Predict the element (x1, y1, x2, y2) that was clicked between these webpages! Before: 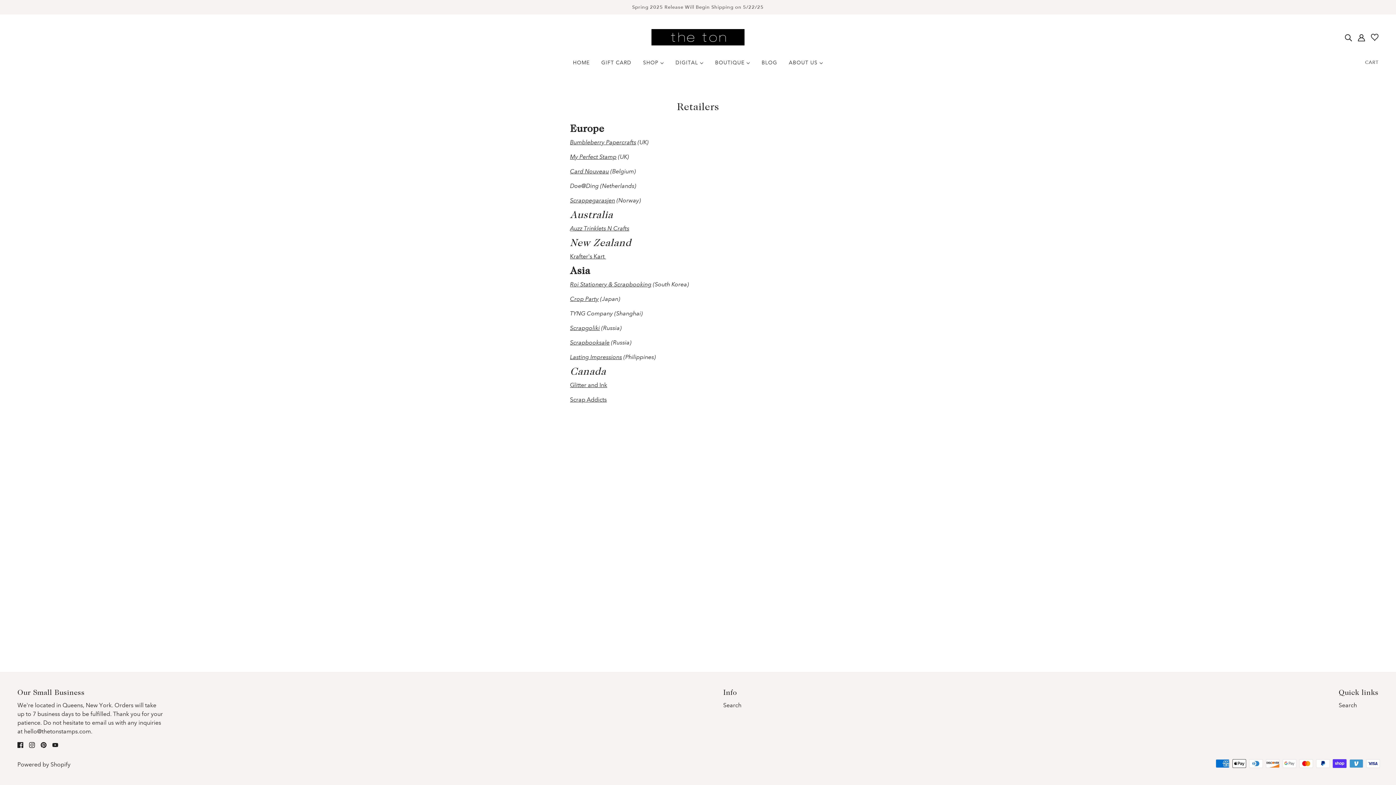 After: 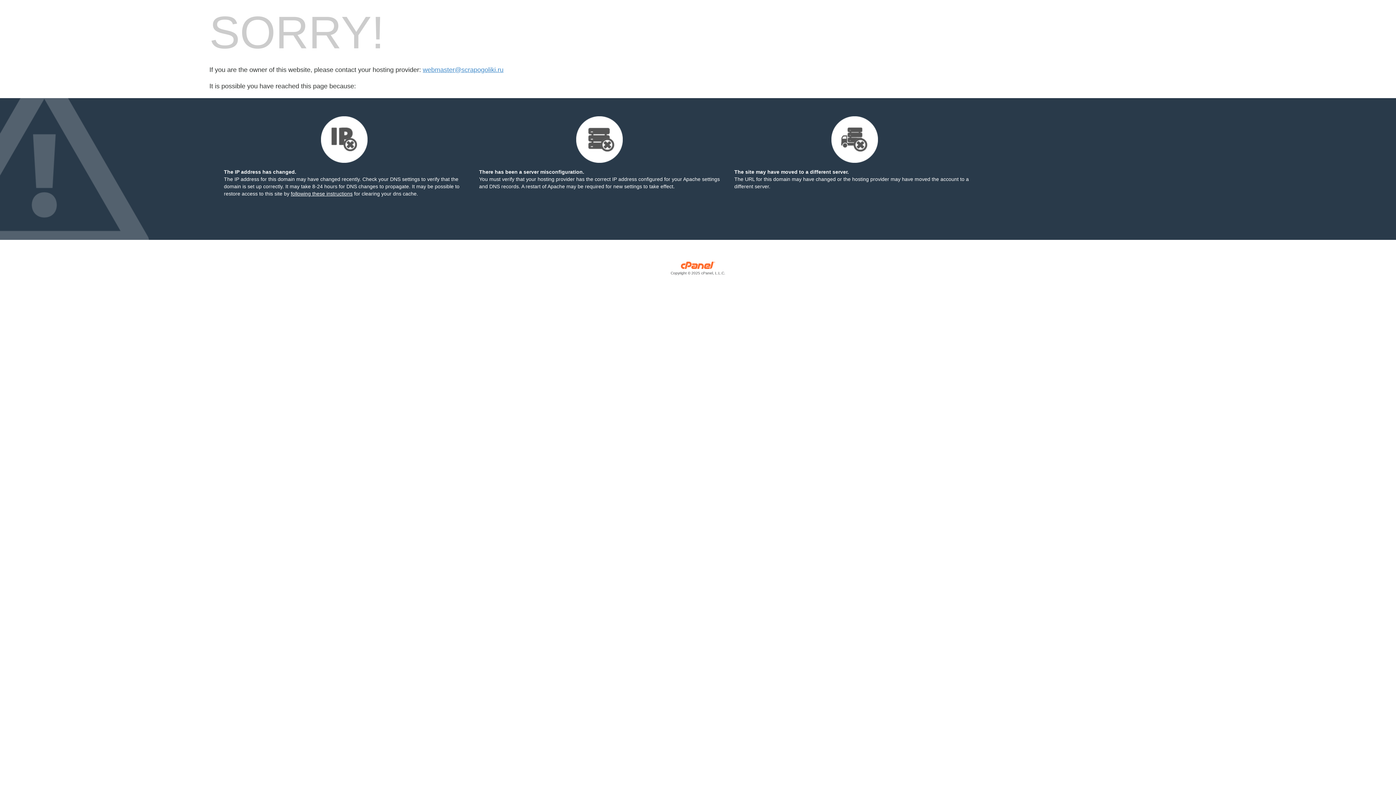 Action: label: Scrapgoliki bbox: (570, 324, 600, 331)